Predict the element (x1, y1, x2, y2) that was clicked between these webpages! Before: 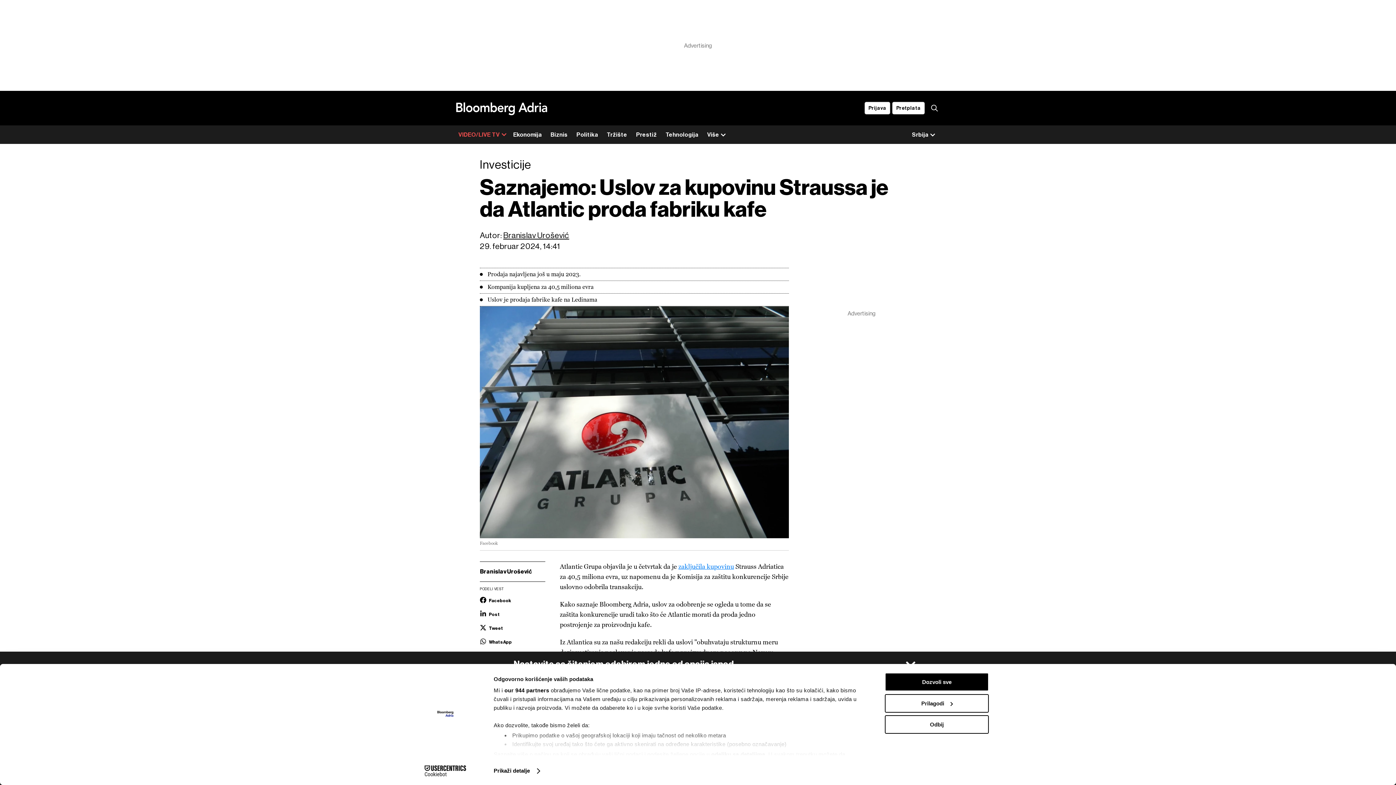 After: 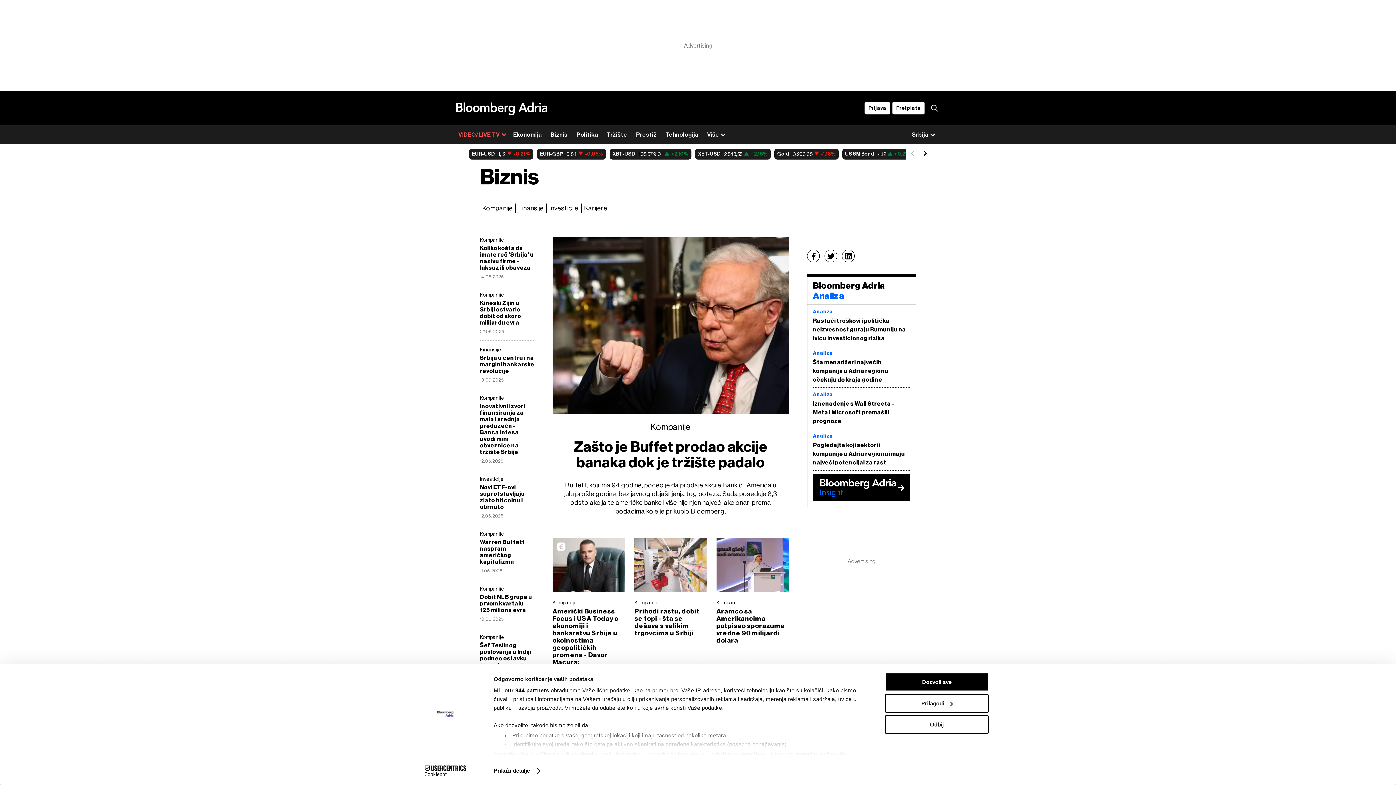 Action: label: Biznis bbox: (546, 125, 572, 144)